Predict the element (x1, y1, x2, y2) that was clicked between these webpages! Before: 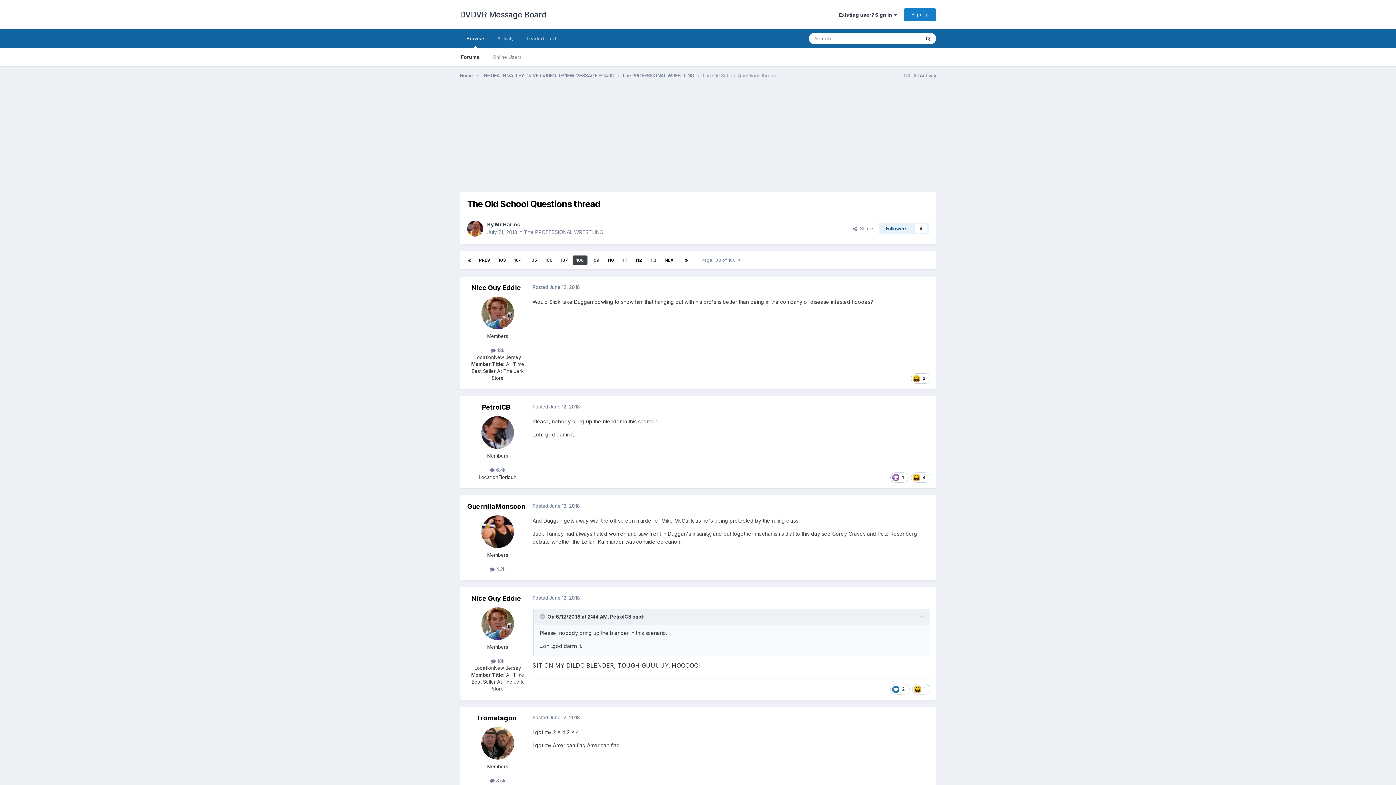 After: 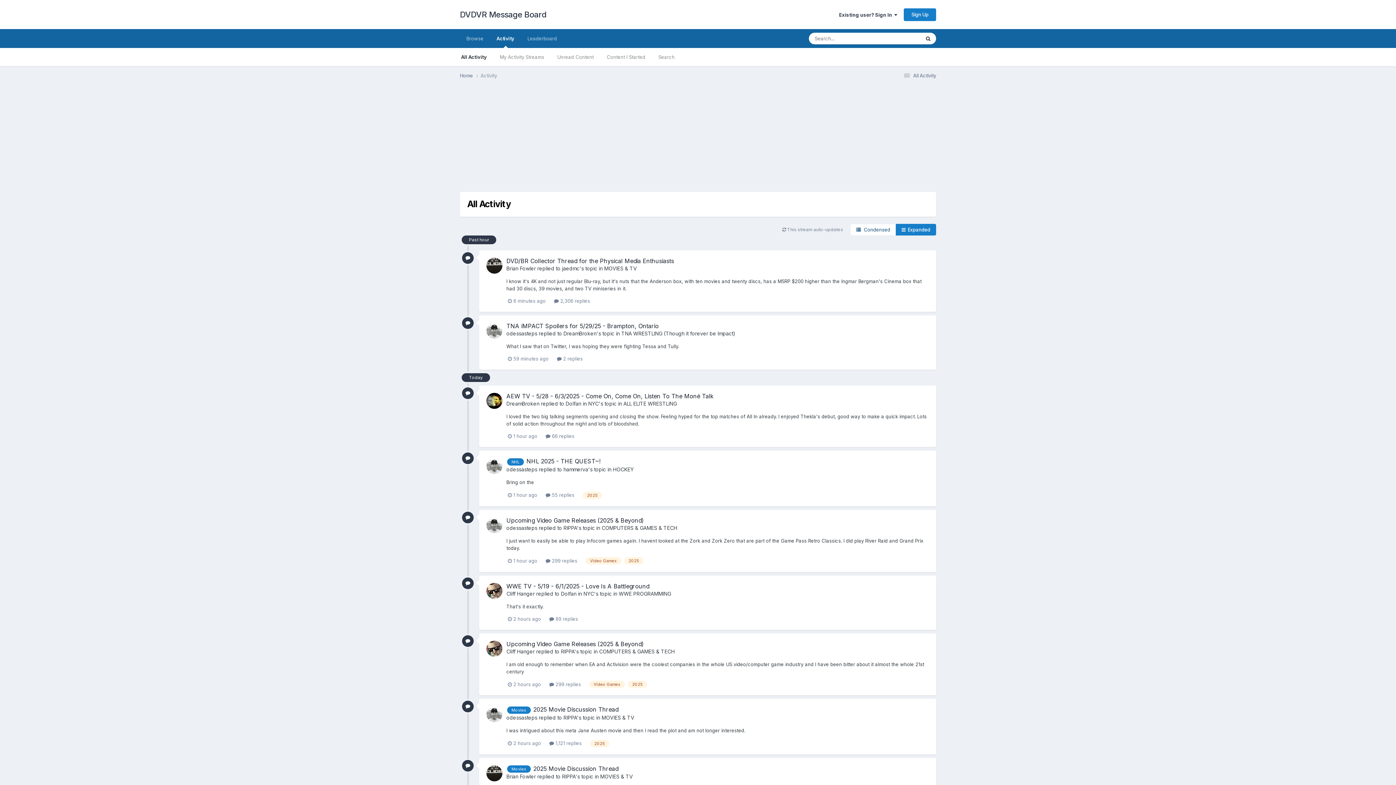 Action: label: Activity bbox: (490, 29, 520, 48)